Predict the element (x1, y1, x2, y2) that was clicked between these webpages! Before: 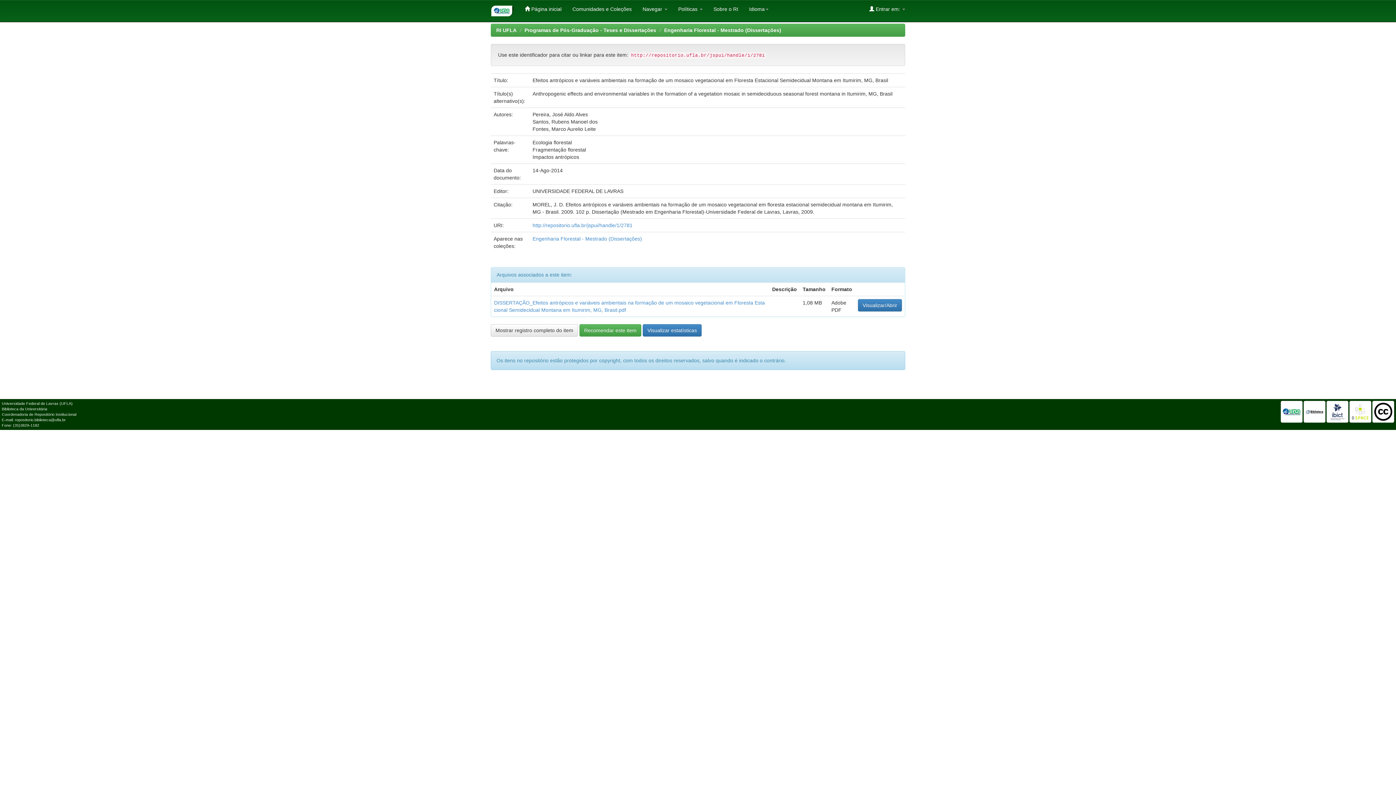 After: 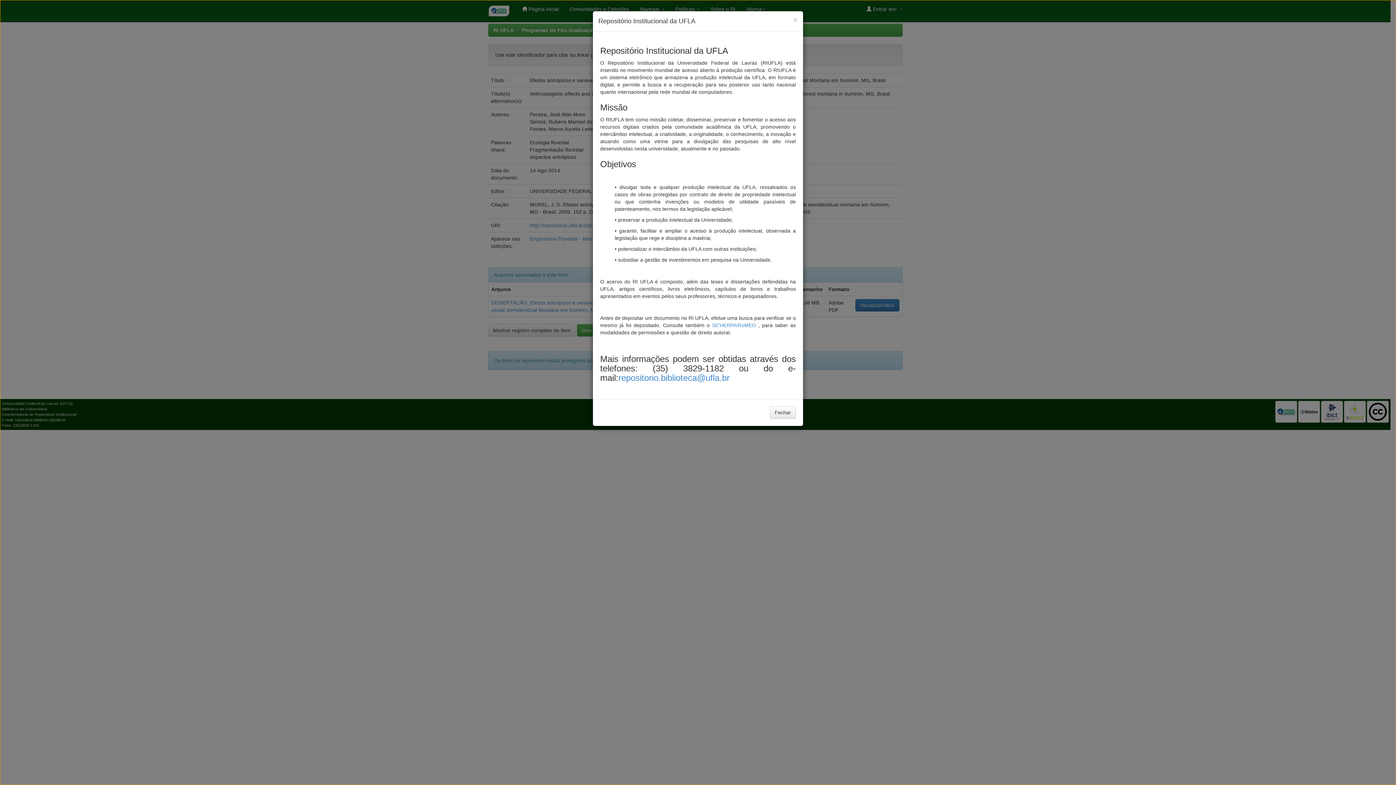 Action: bbox: (708, 0, 743, 18) label: Sobre o RI